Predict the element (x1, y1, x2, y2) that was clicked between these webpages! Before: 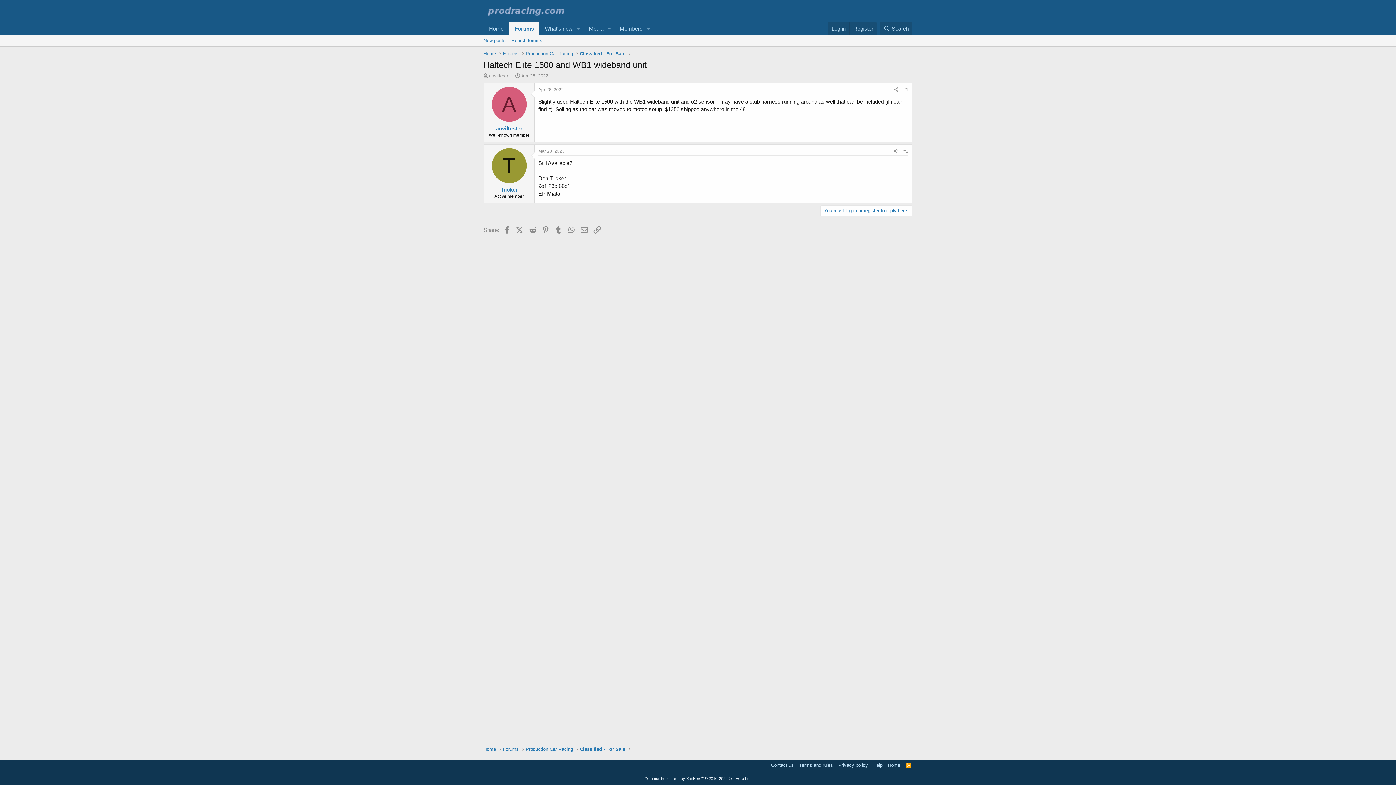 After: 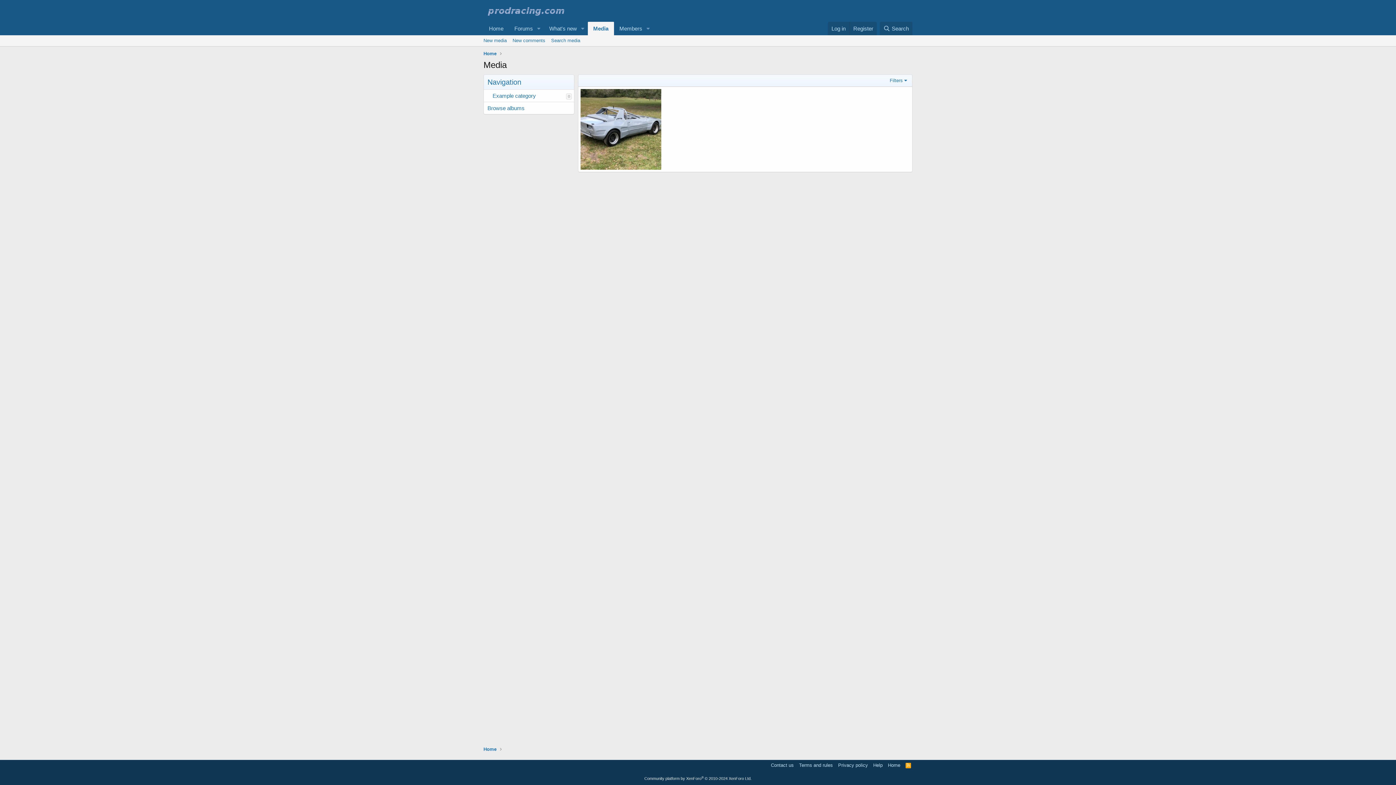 Action: bbox: (583, 21, 604, 35) label: Media